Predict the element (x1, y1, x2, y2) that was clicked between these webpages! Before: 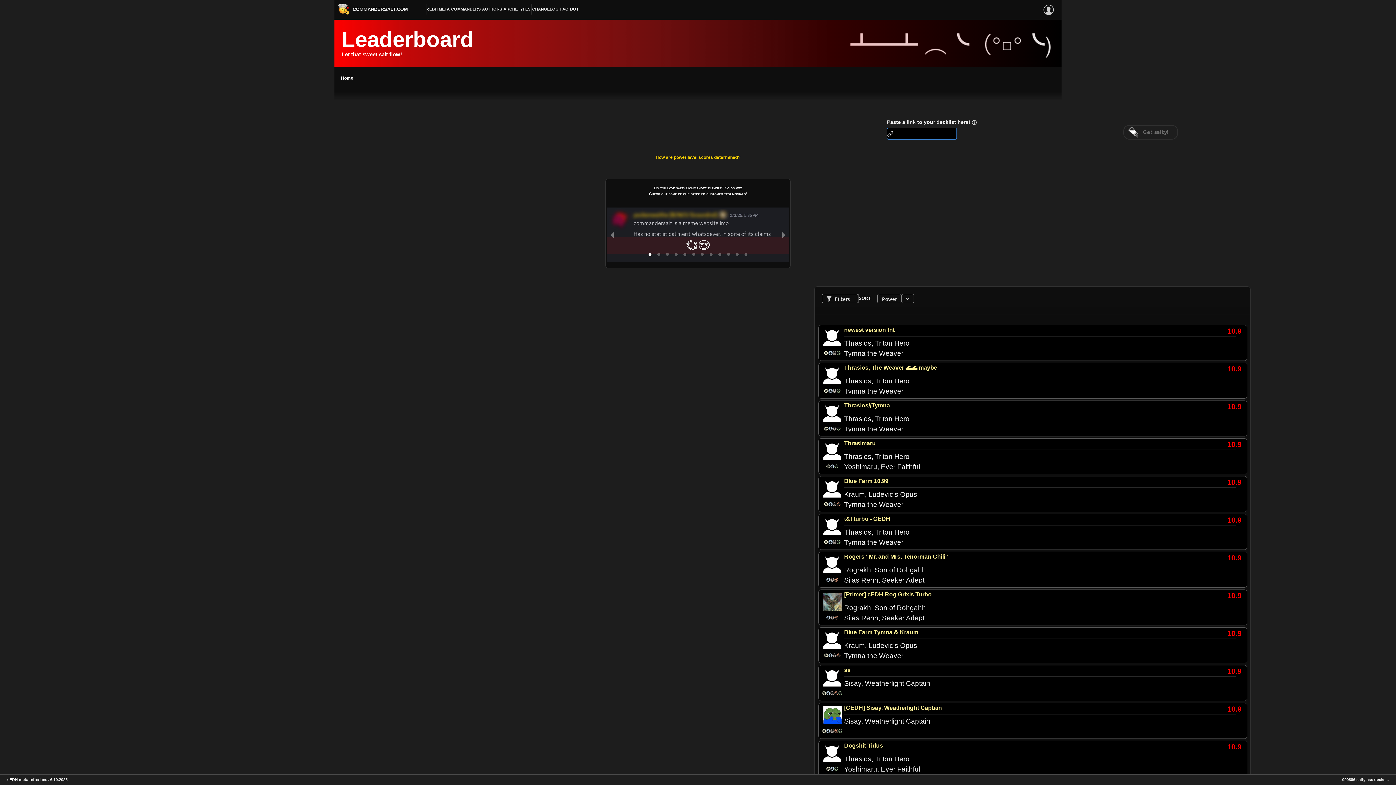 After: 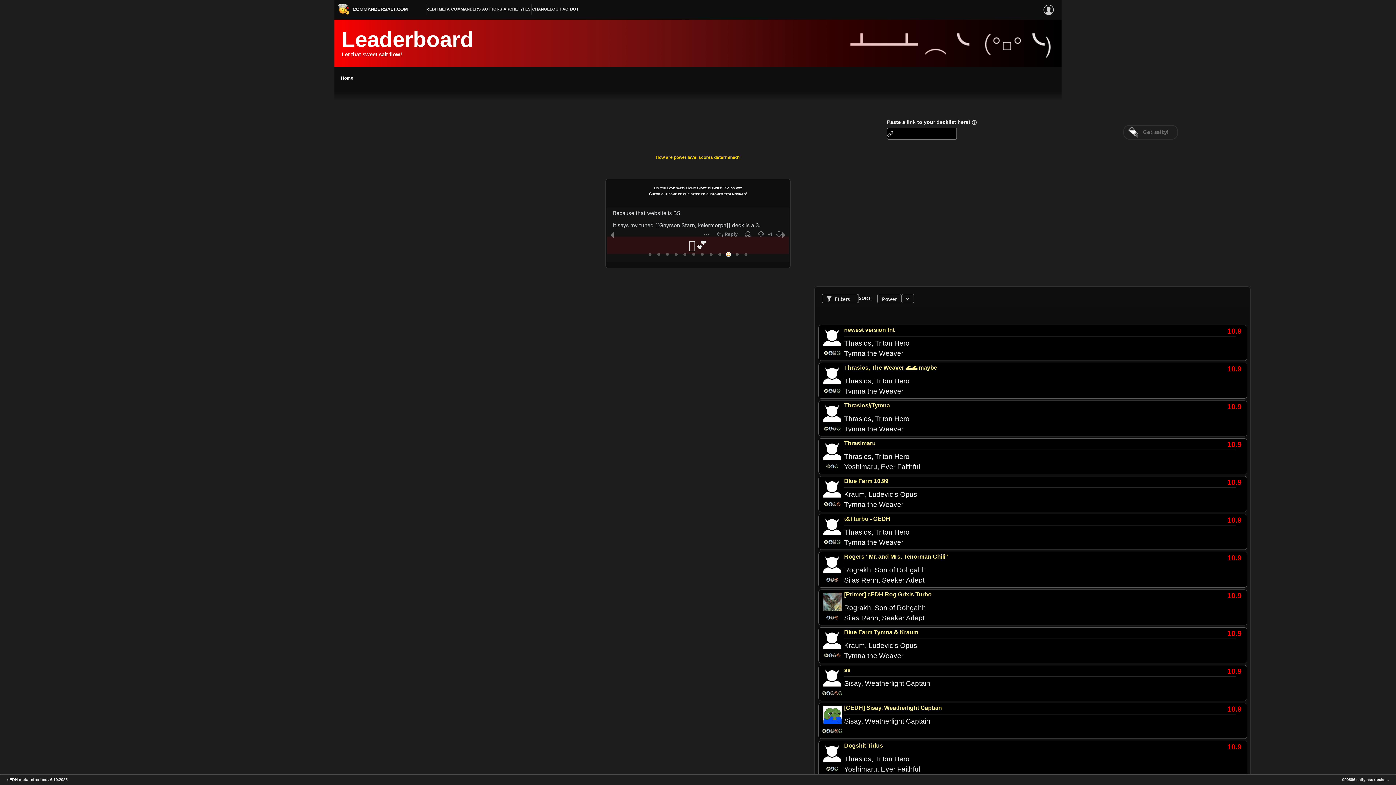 Action: bbox: (727, 253, 730, 256) label: slide item 10